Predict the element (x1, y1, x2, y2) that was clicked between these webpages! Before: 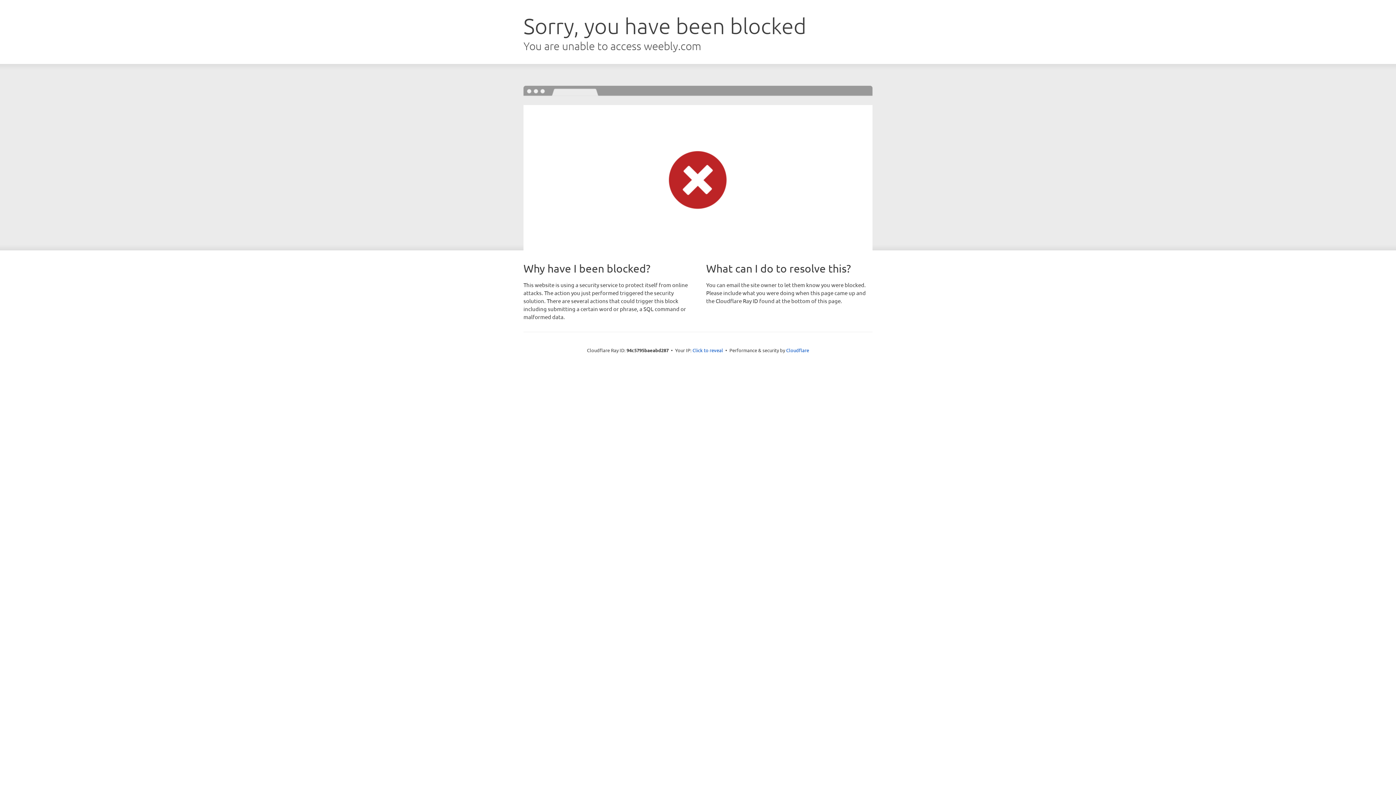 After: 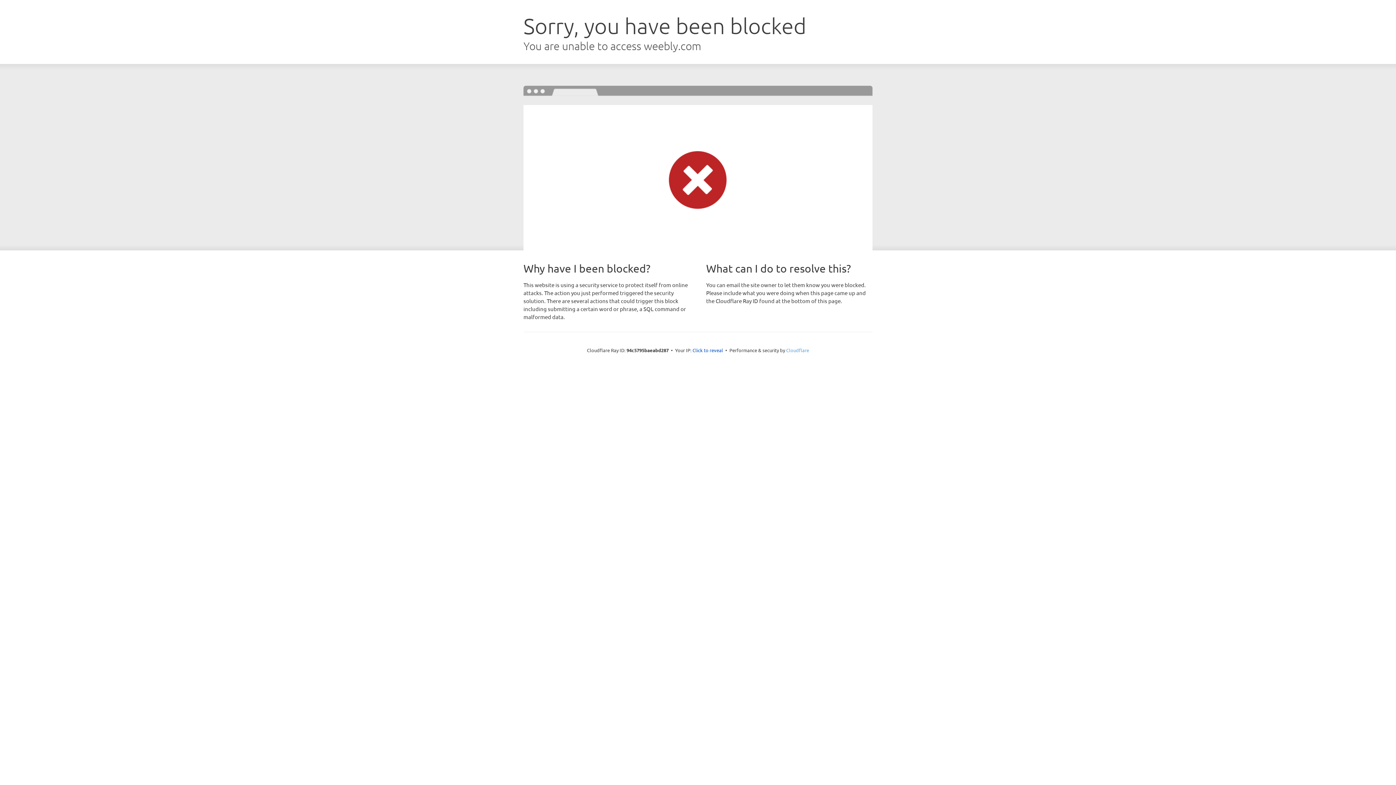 Action: label: Cloudflare bbox: (786, 347, 809, 353)